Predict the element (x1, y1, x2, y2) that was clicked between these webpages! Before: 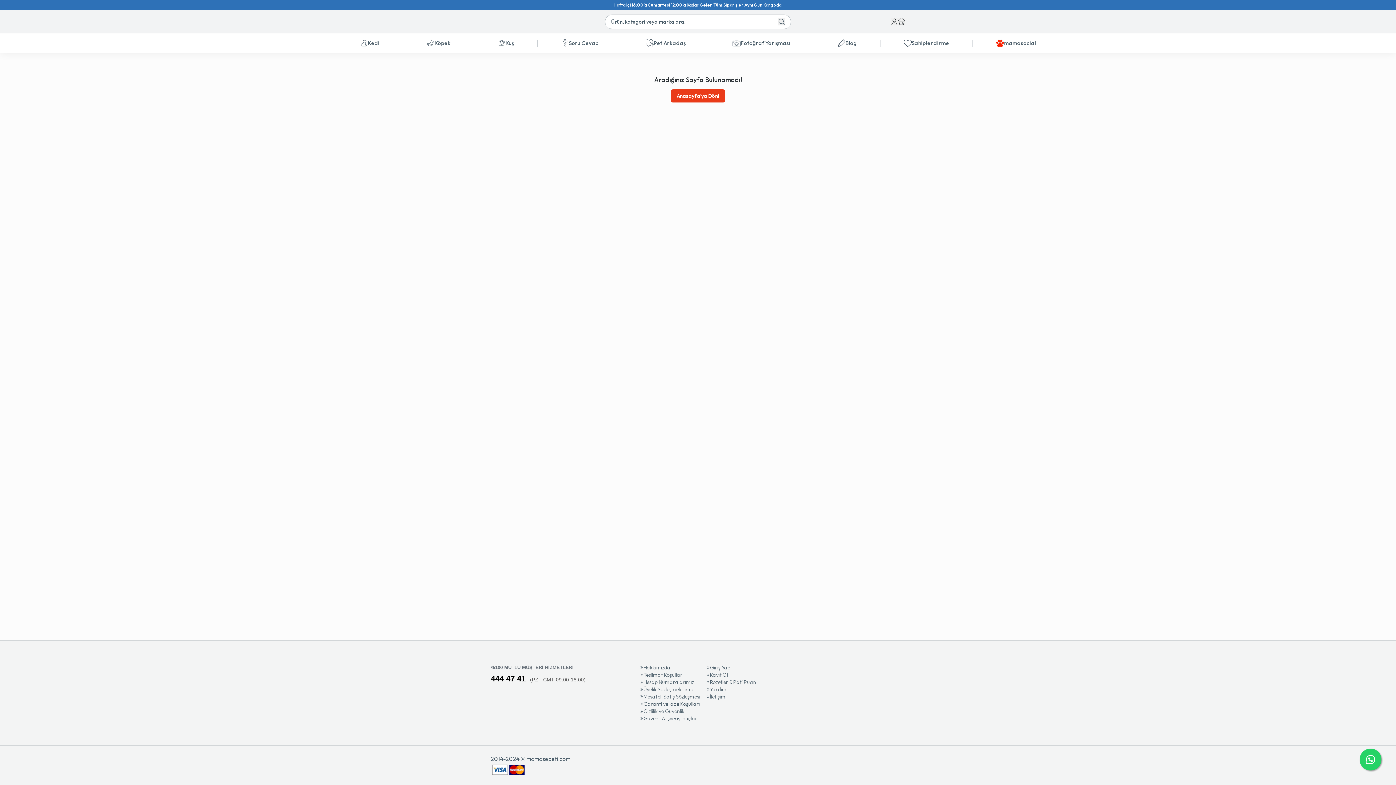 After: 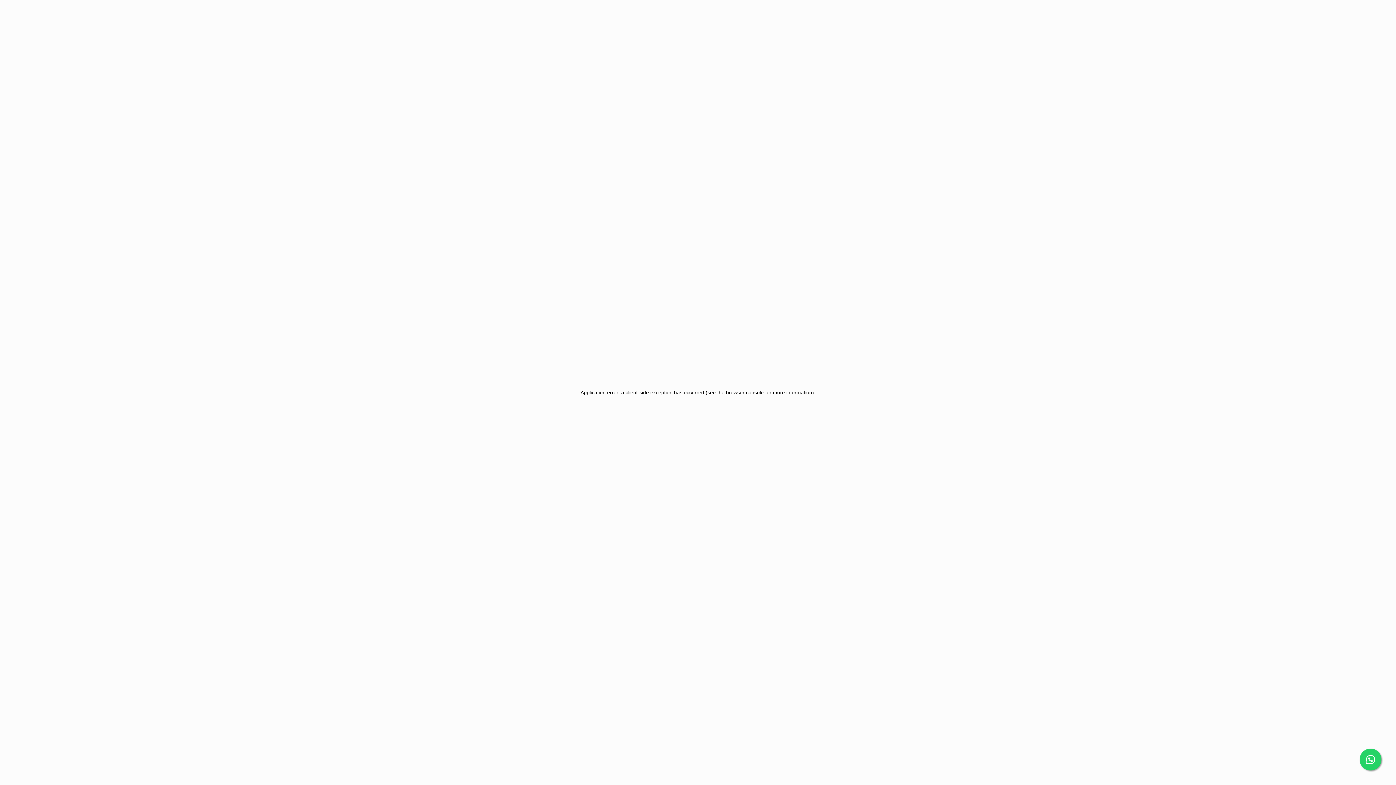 Action: bbox: (706, 671, 756, 678) label: Kayıt Ol